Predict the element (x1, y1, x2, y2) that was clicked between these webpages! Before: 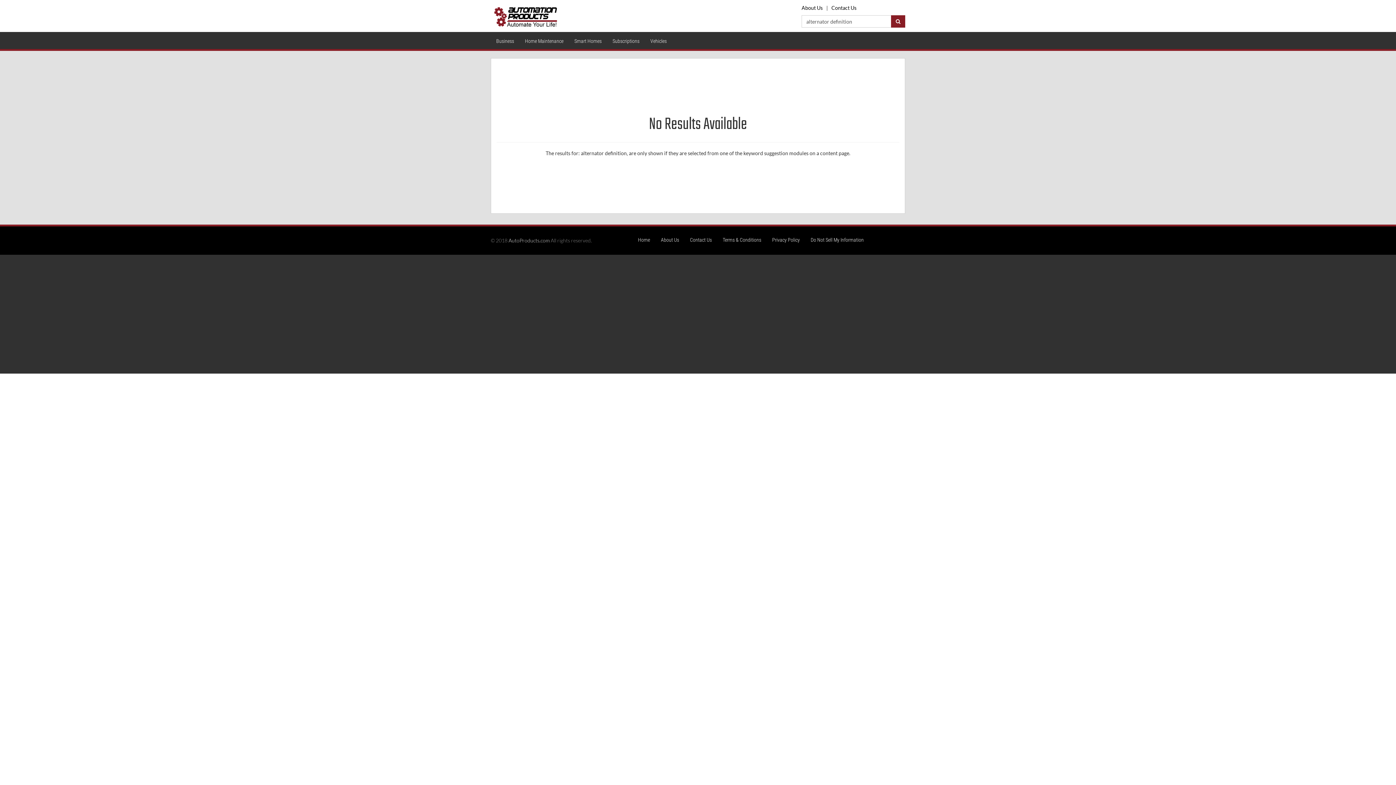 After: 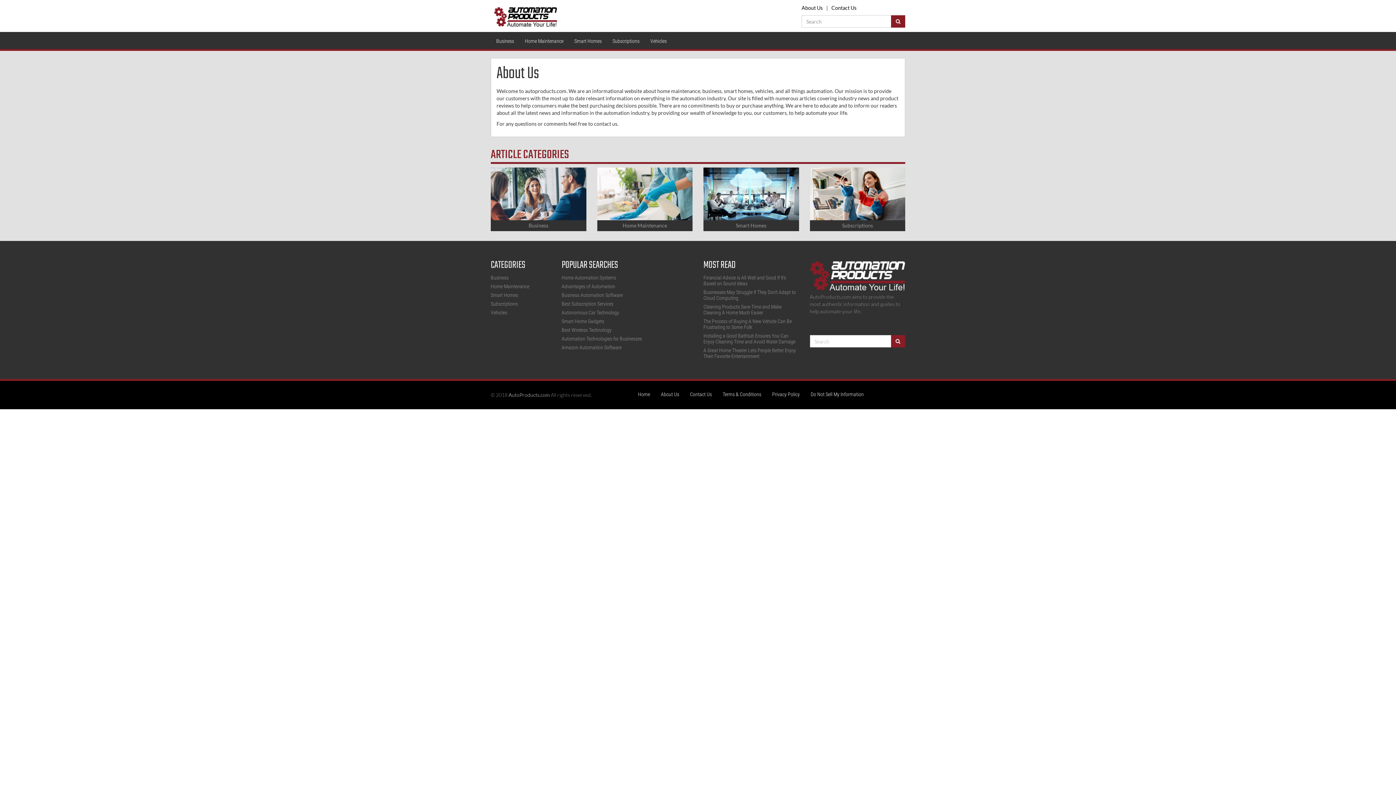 Action: label: About Us bbox: (801, 4, 822, 10)